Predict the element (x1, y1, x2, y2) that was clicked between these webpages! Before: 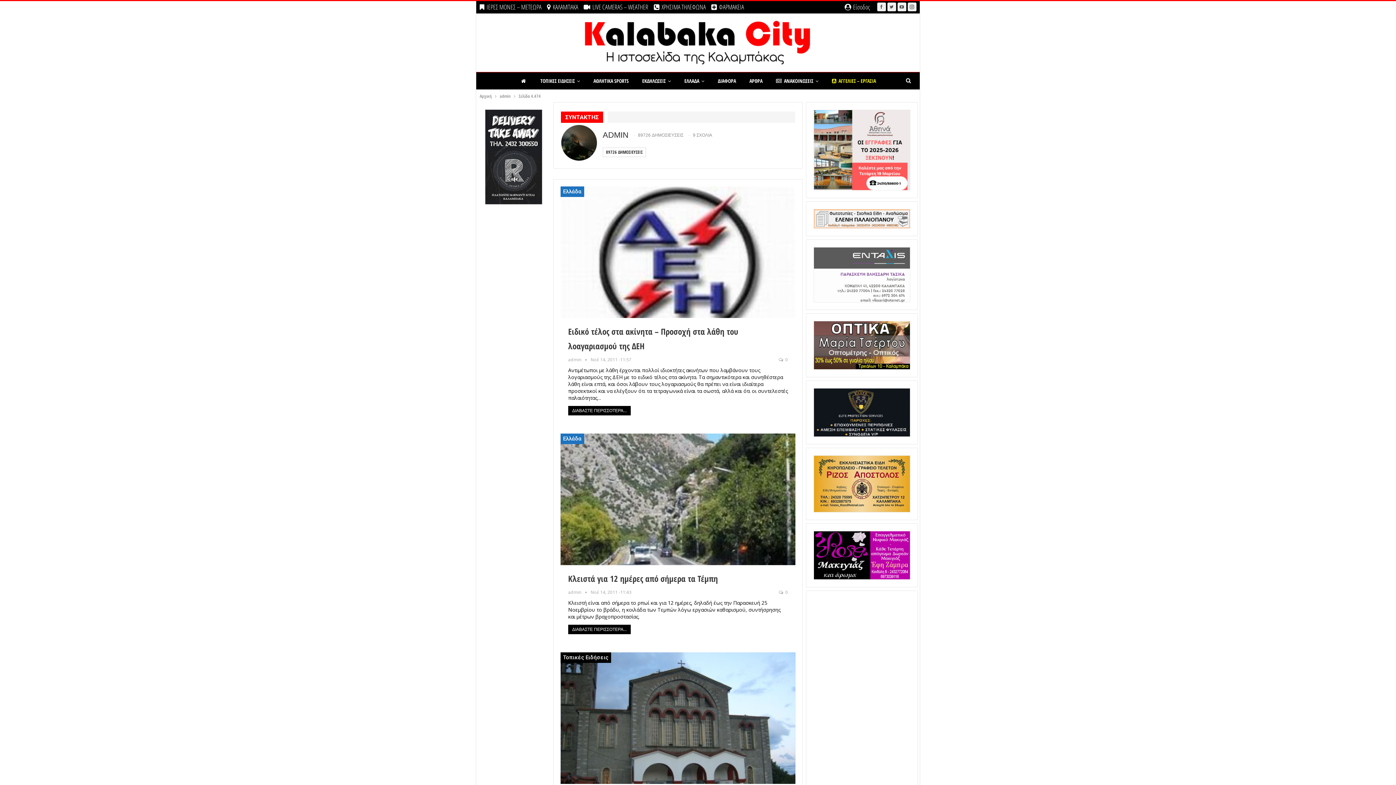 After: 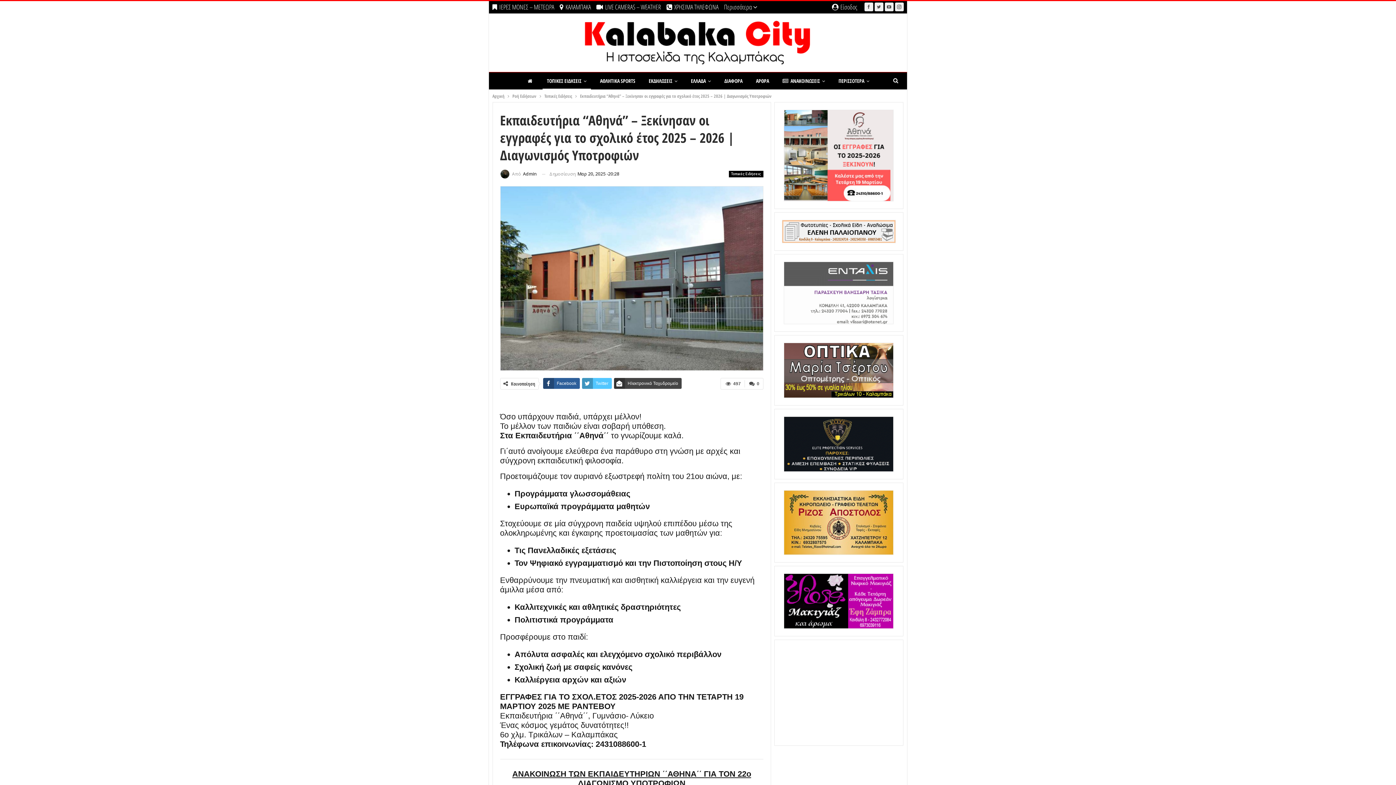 Action: bbox: (813, 144, 910, 154)